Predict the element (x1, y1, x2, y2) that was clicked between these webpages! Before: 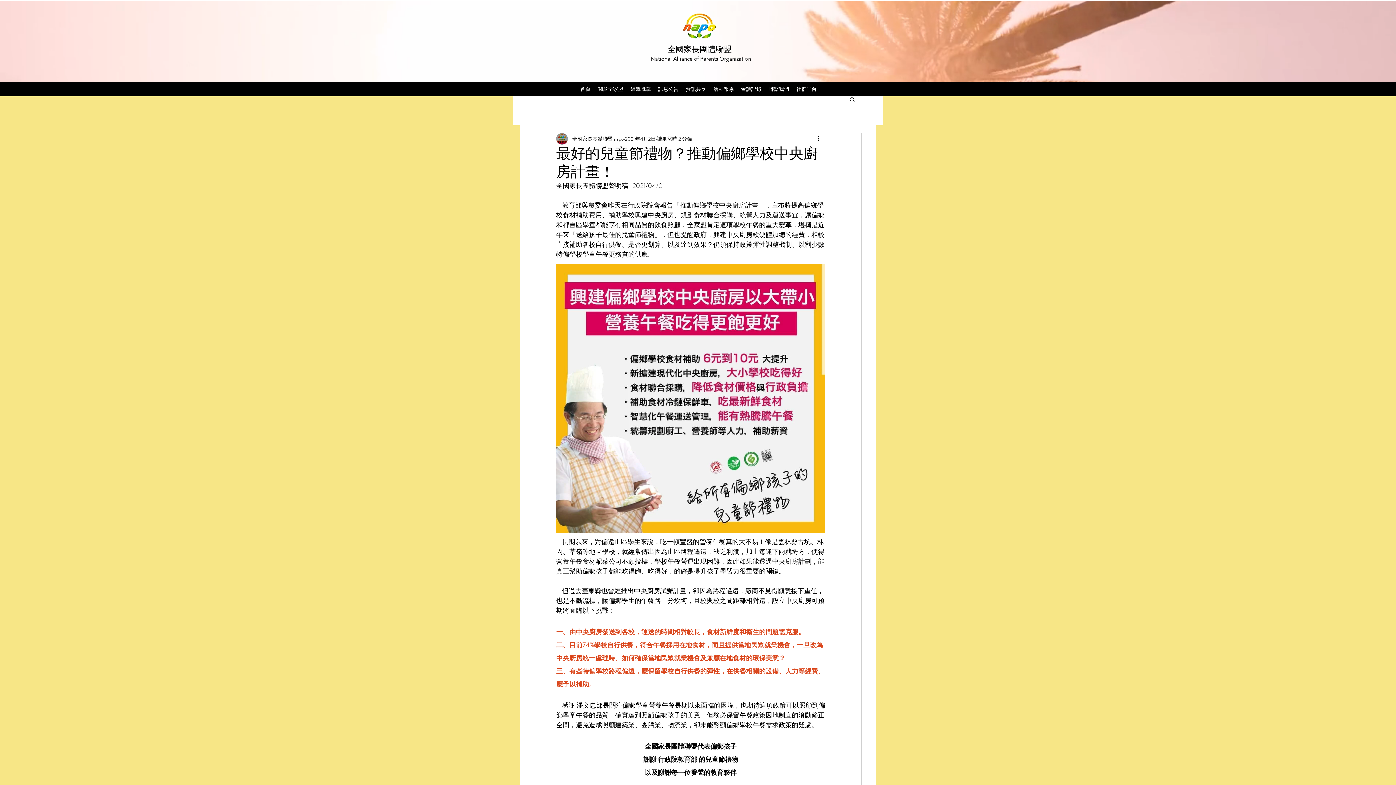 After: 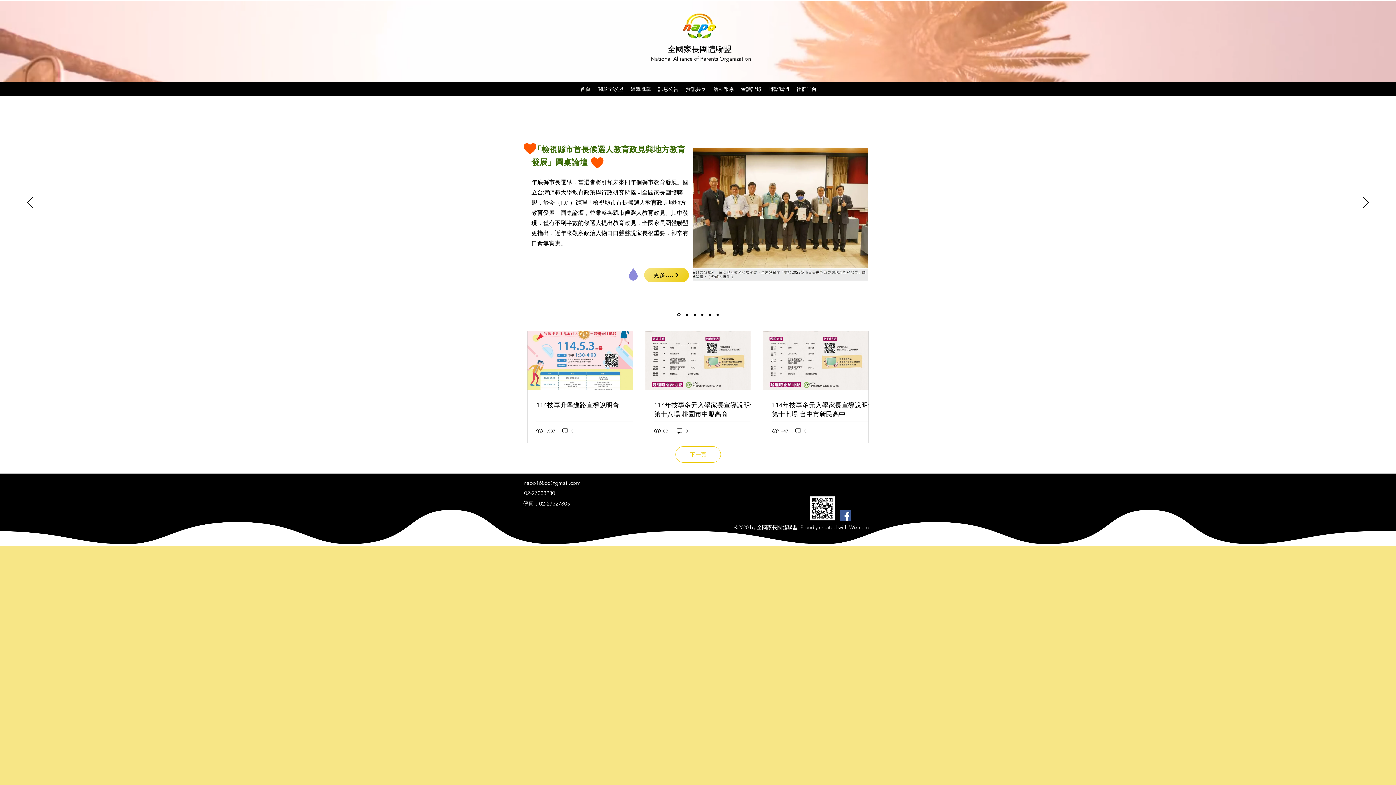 Action: label: 首頁 bbox: (576, 83, 594, 94)